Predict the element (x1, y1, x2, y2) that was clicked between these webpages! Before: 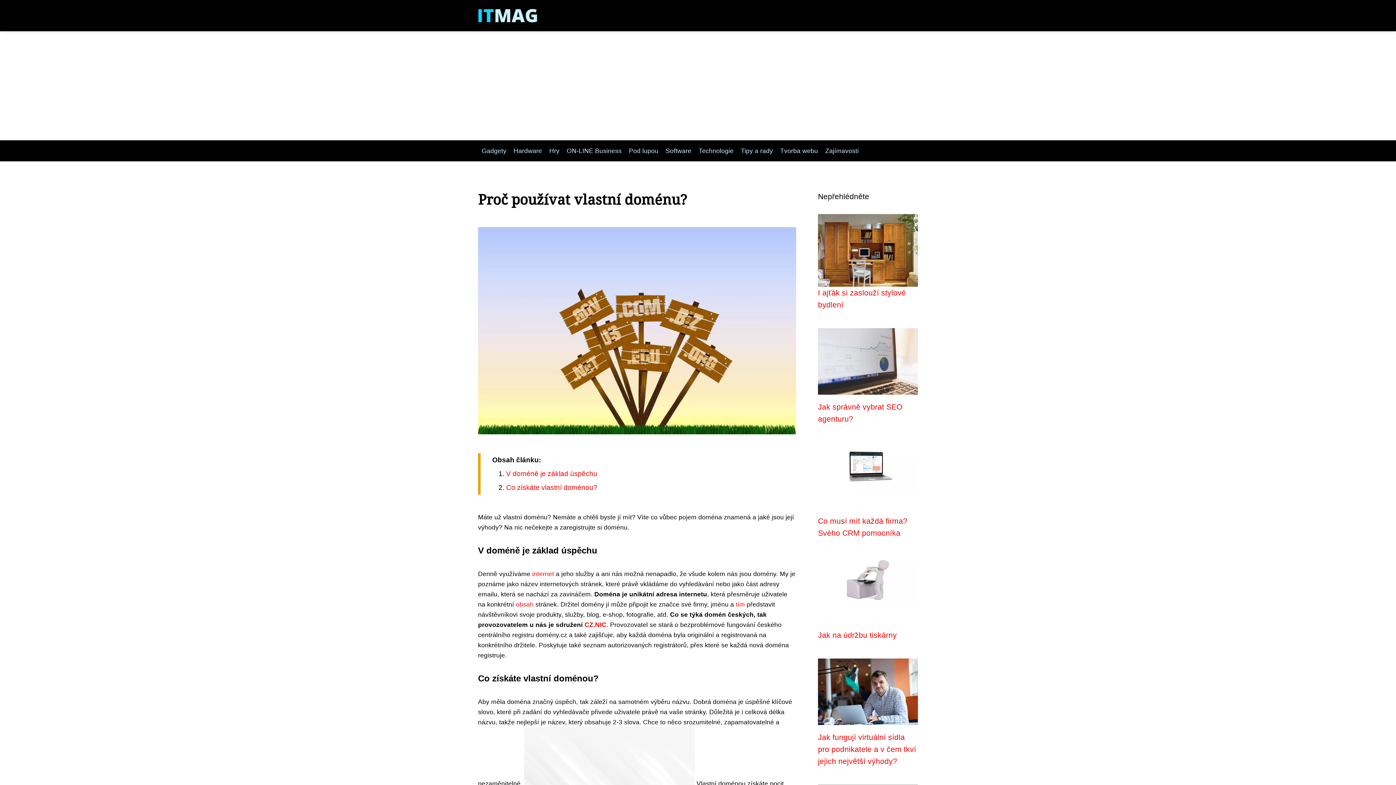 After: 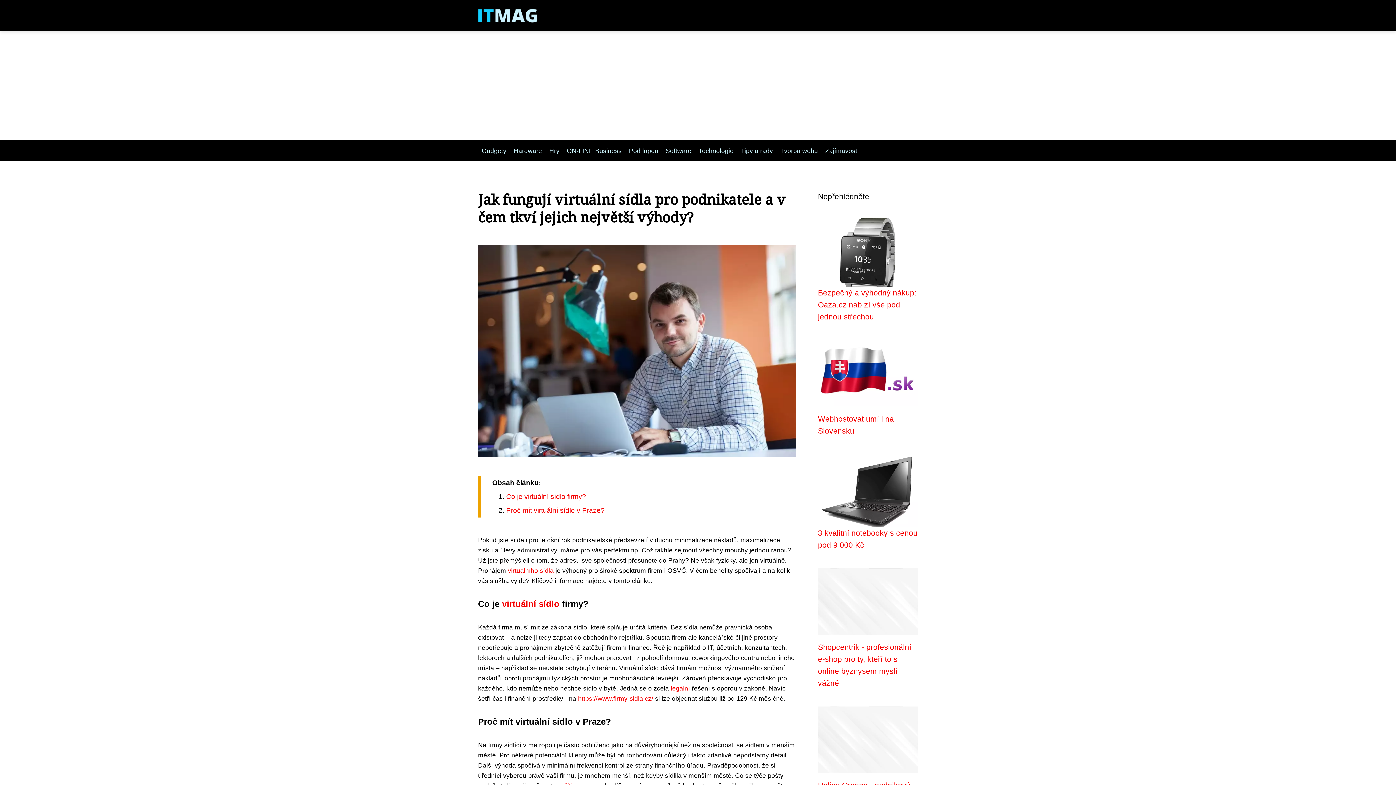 Action: bbox: (818, 688, 918, 695)